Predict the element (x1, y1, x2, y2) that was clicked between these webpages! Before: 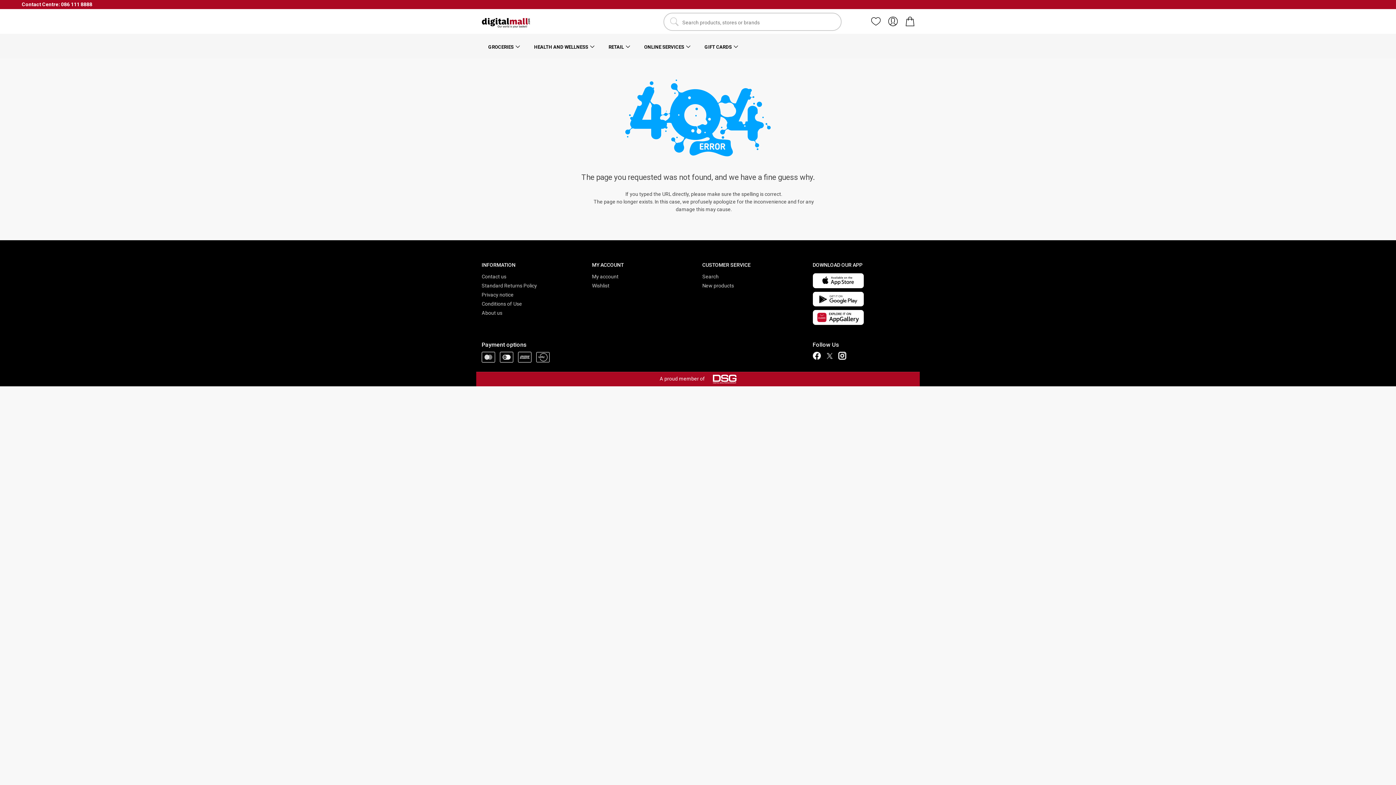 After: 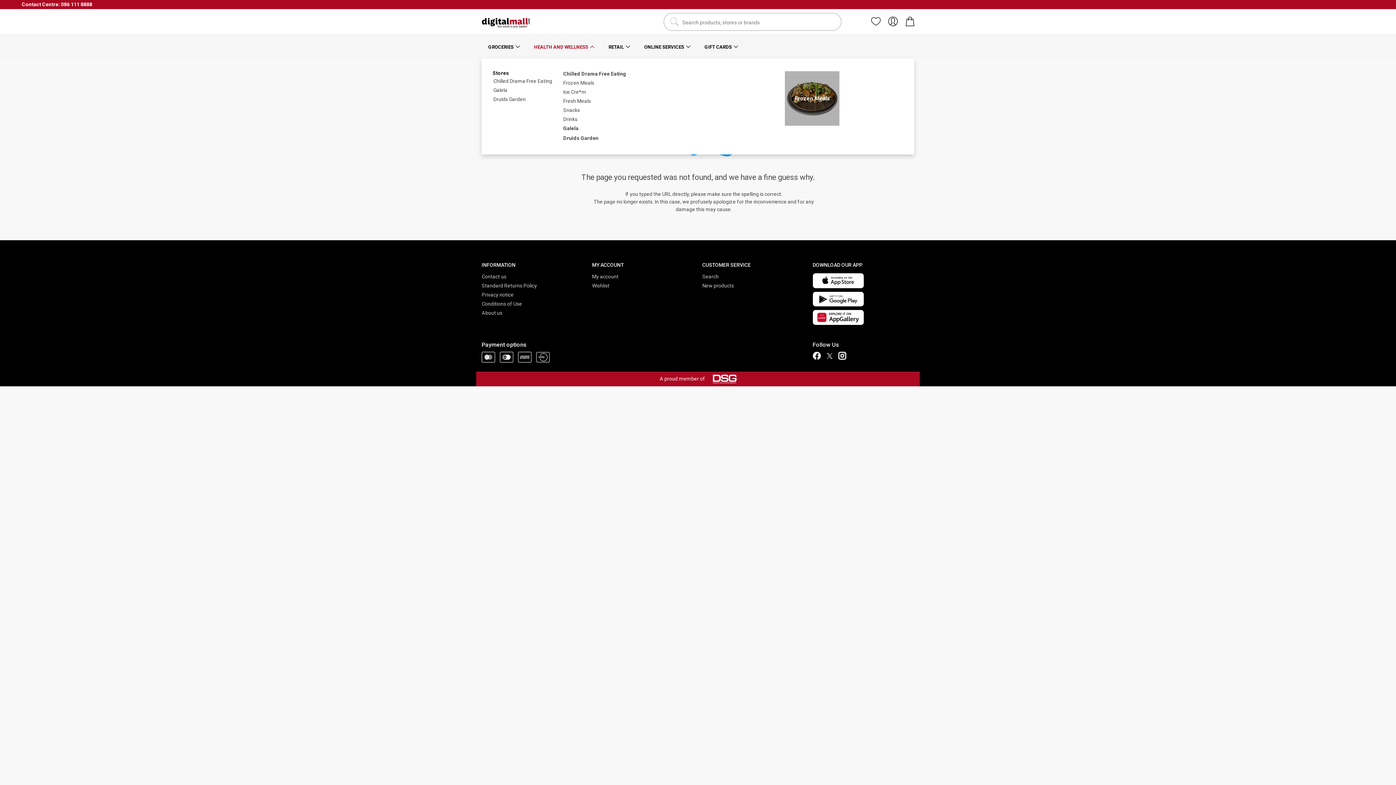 Action: bbox: (527, 33, 601, 58) label: HEALTH AND WELLNESS